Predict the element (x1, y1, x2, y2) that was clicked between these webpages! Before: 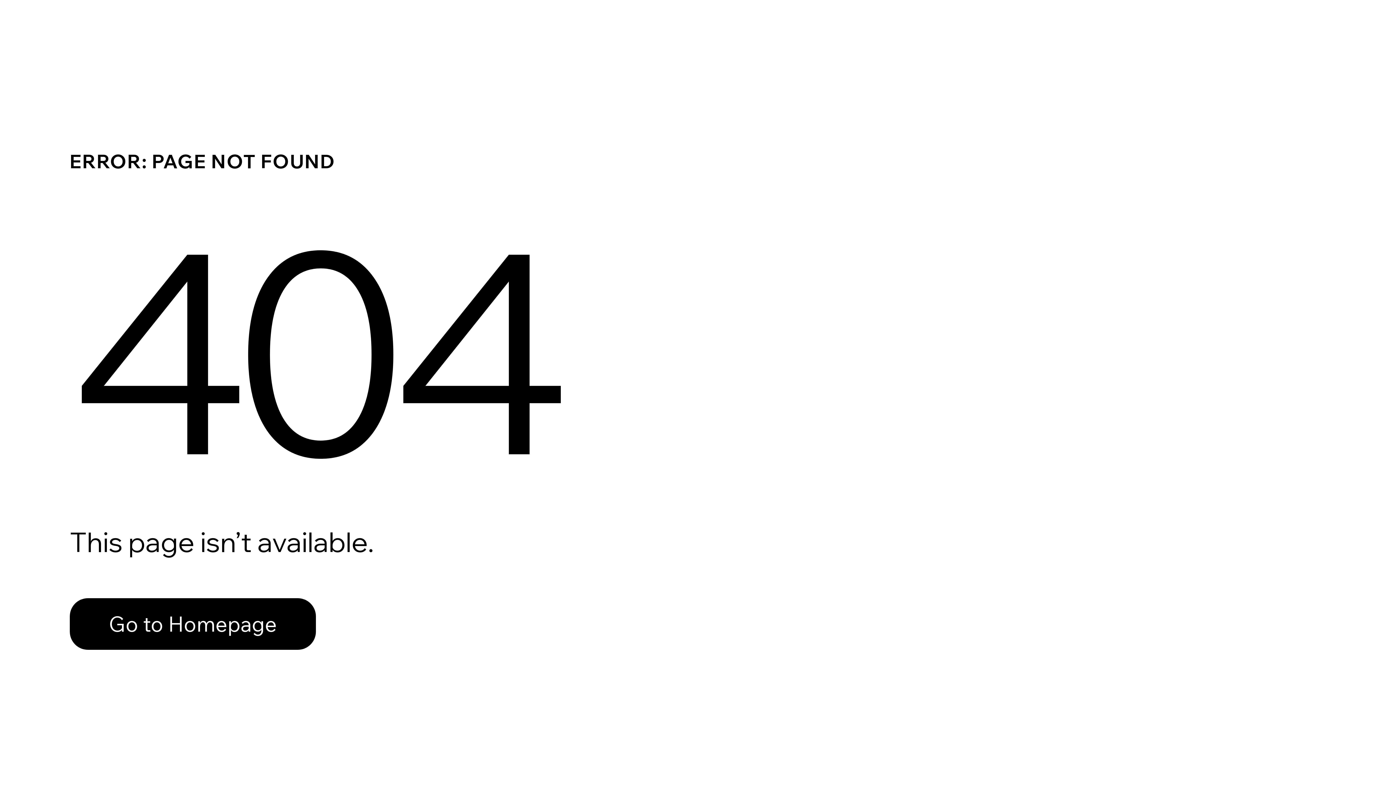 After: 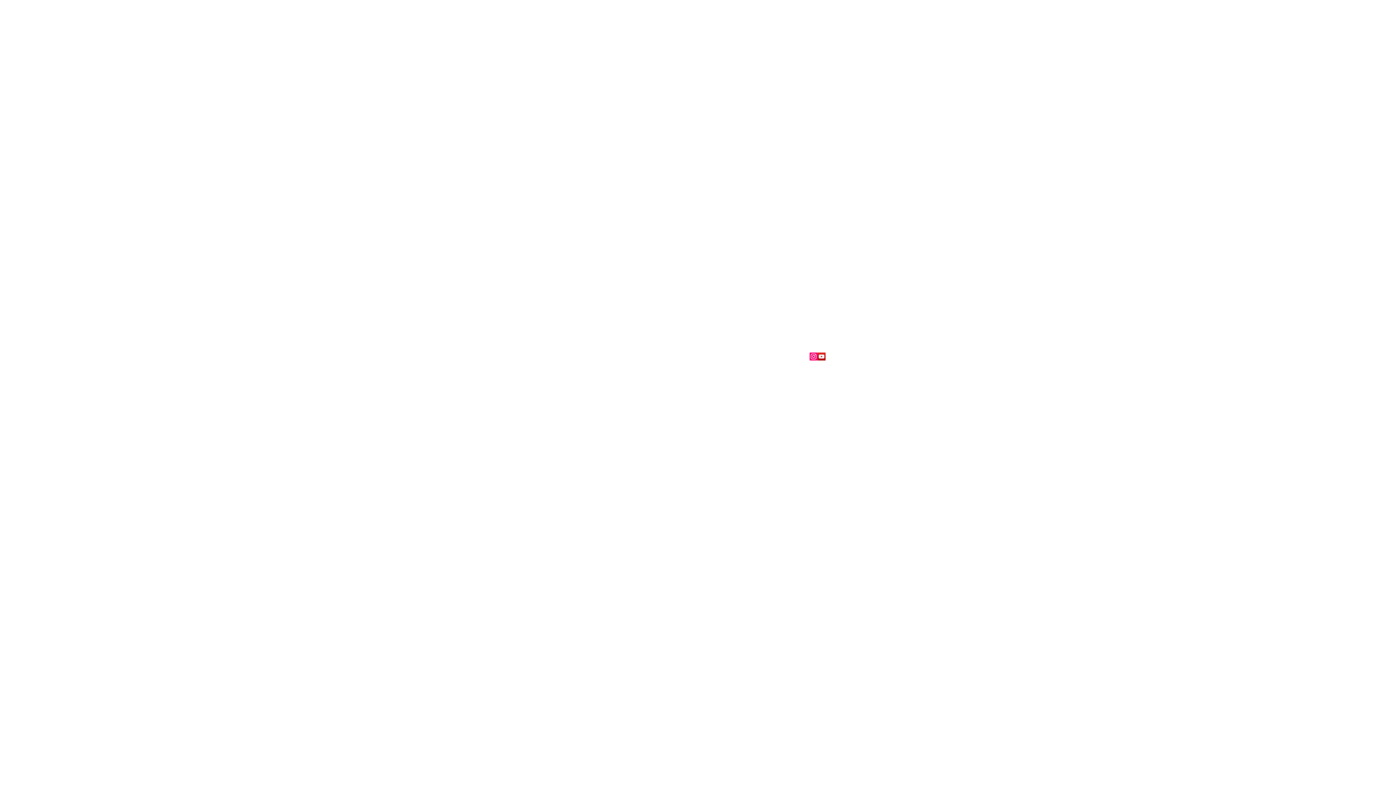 Action: bbox: (69, 598, 316, 650) label: Go to Homepage